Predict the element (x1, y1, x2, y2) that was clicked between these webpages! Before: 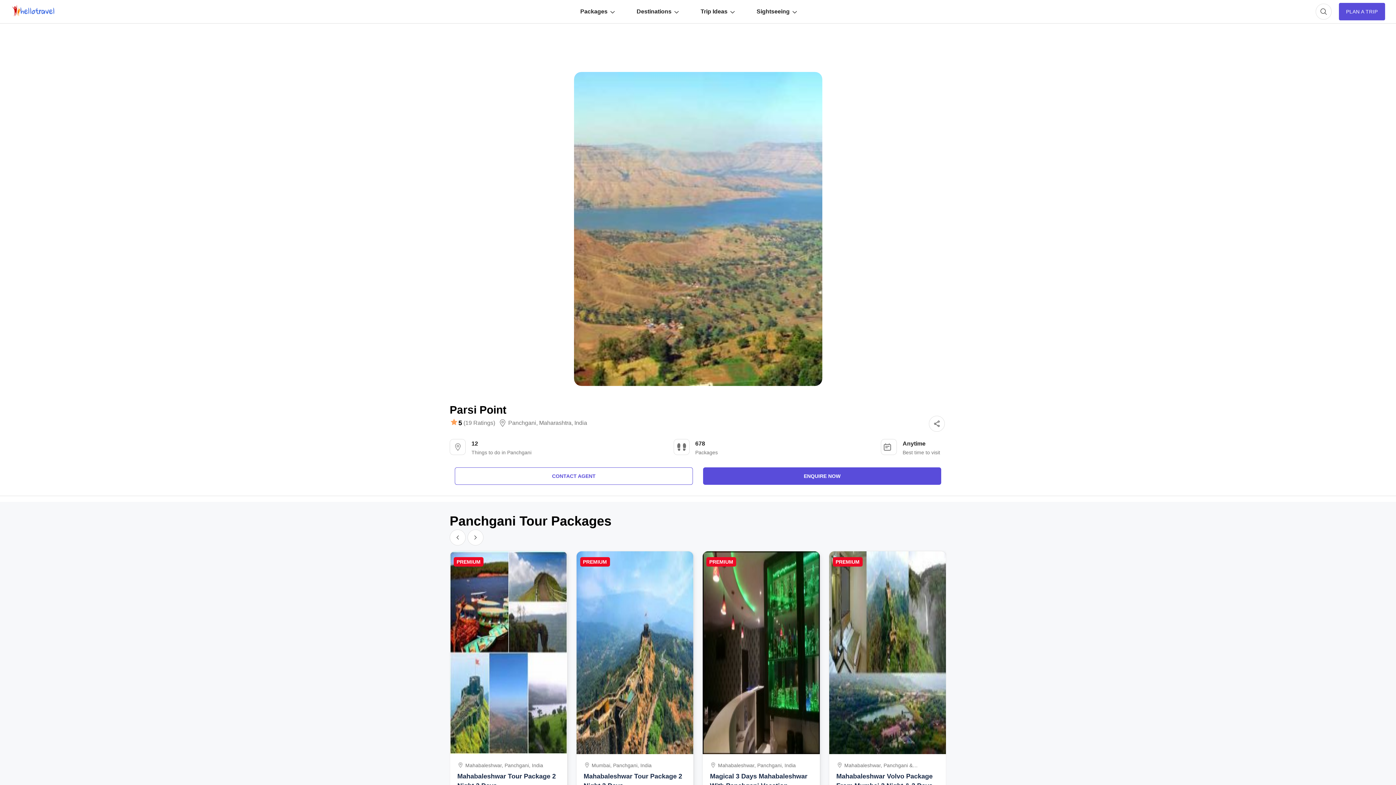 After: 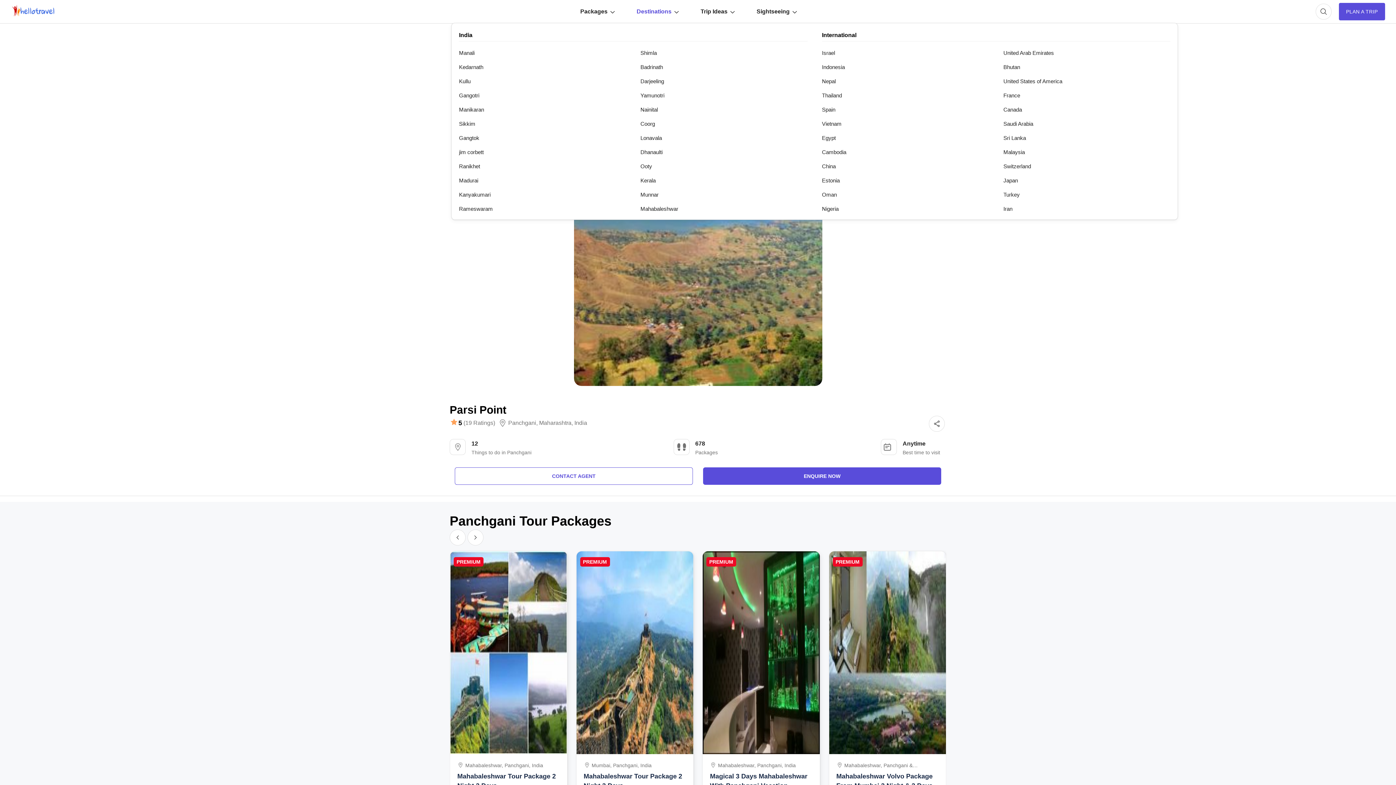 Action: label: Destinations bbox: (625, 1, 689, 21)